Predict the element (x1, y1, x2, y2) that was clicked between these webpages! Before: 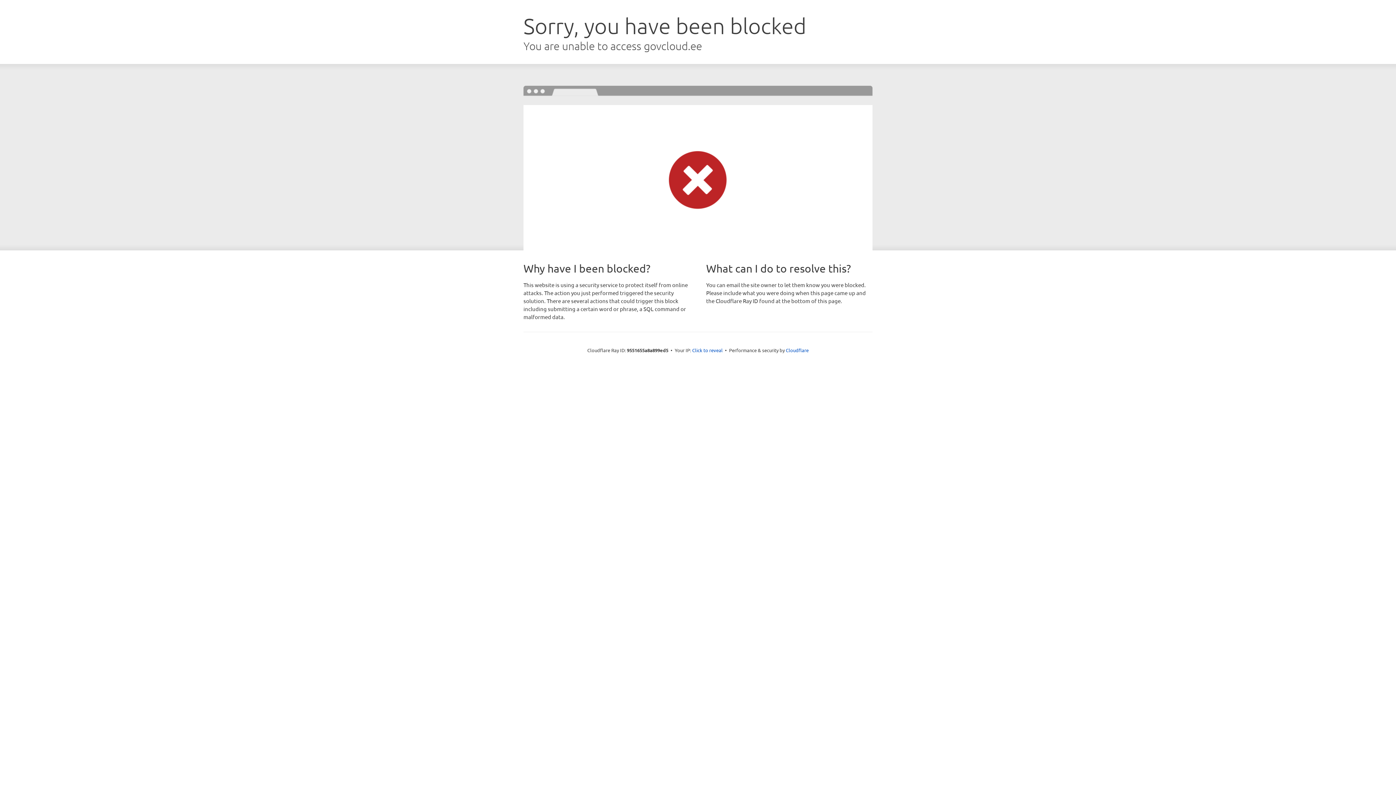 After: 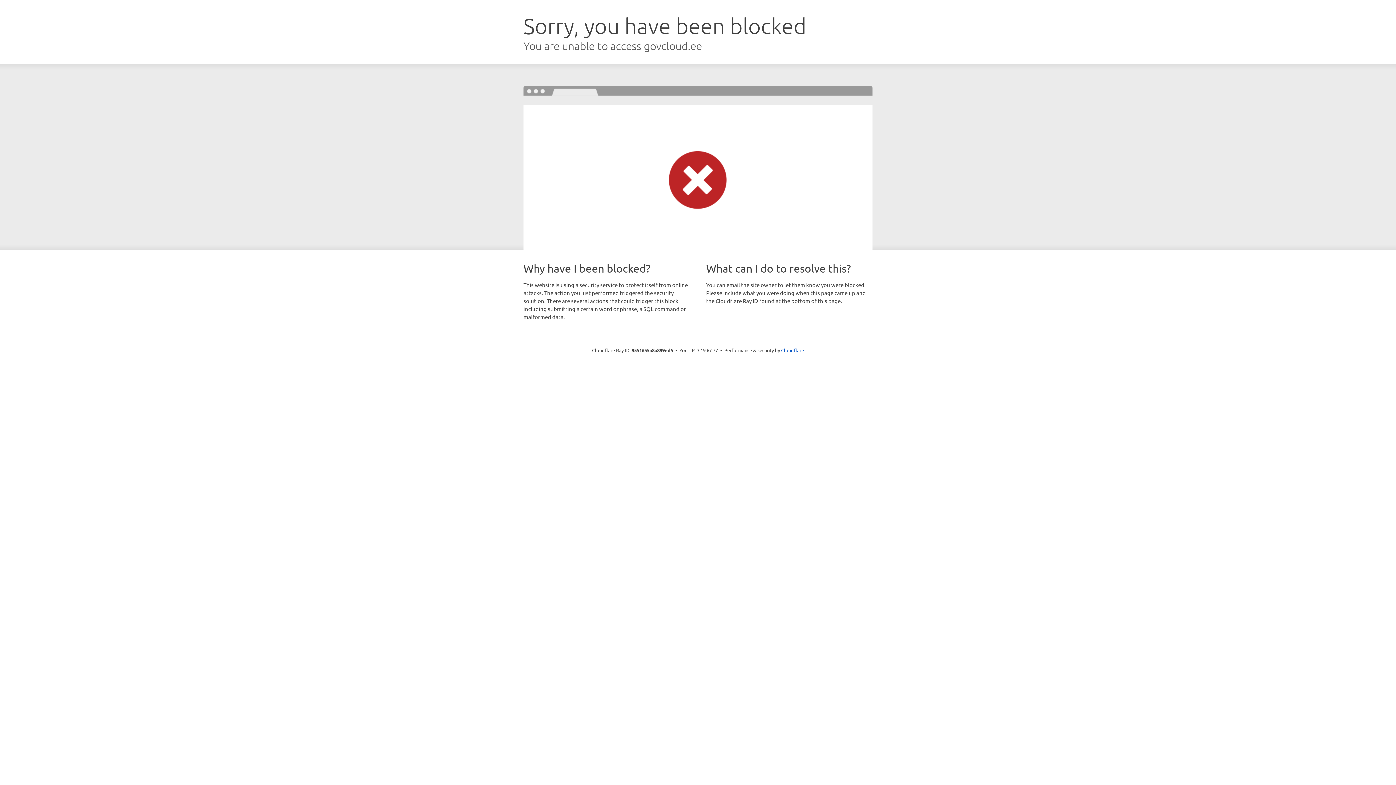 Action: bbox: (692, 346, 722, 353) label: Click to reveal